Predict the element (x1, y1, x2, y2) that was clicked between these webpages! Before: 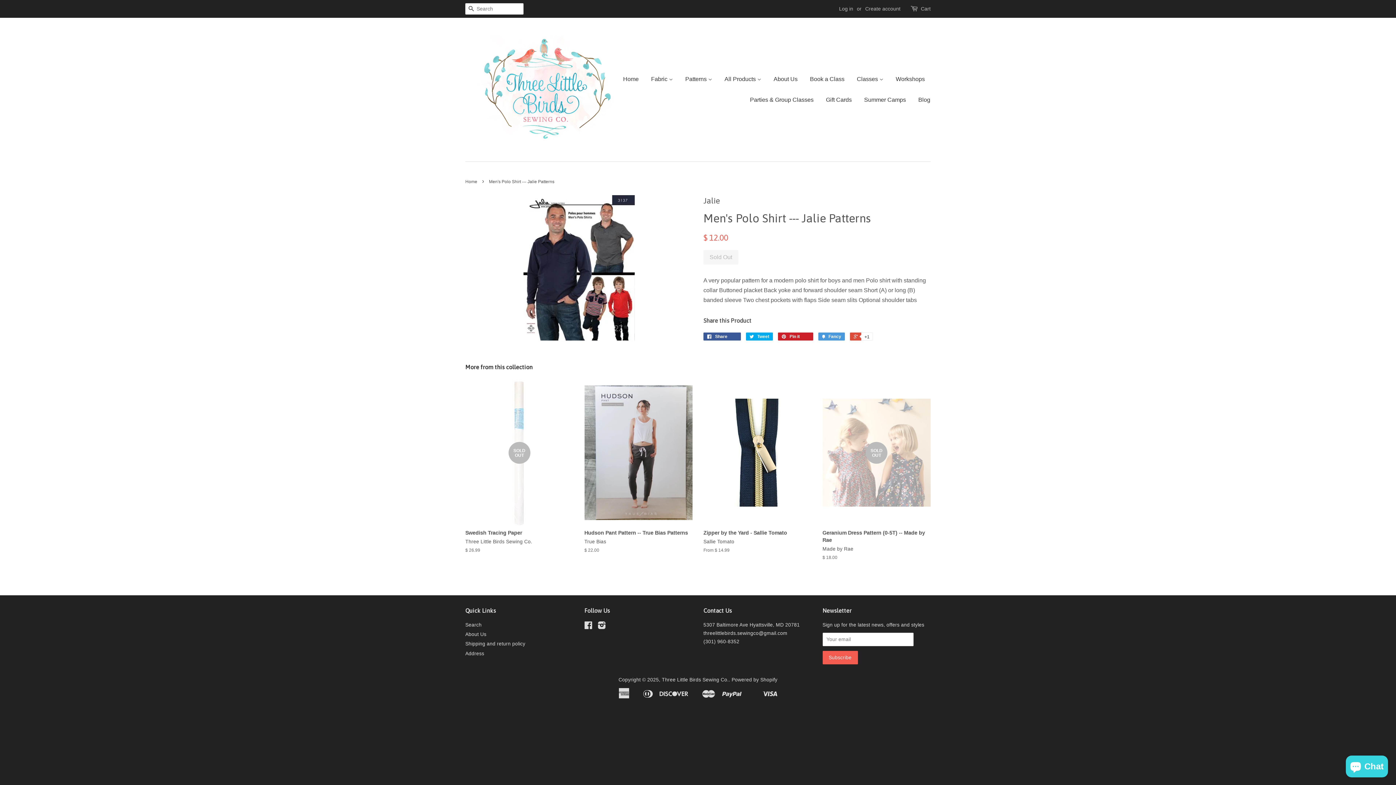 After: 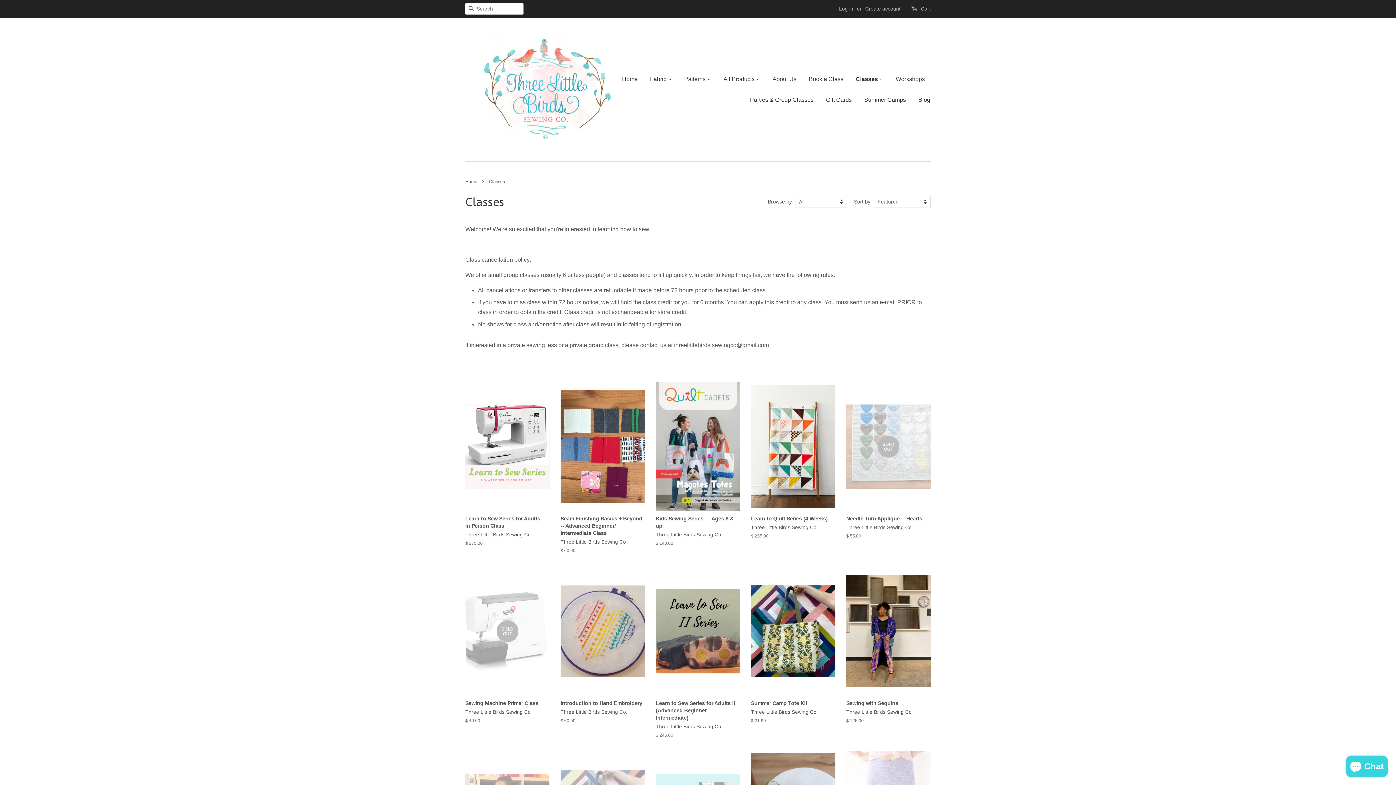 Action: label: Classes  bbox: (851, 68, 889, 89)